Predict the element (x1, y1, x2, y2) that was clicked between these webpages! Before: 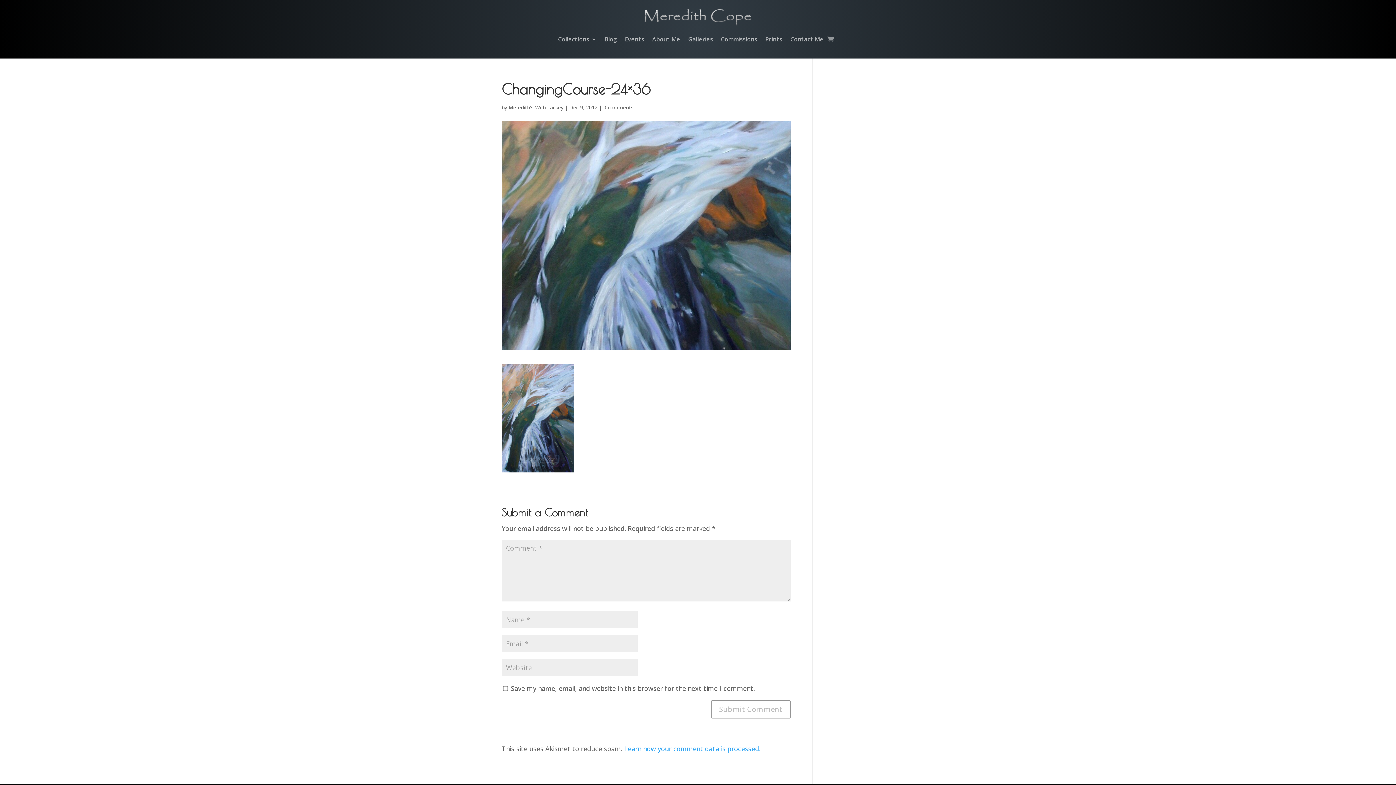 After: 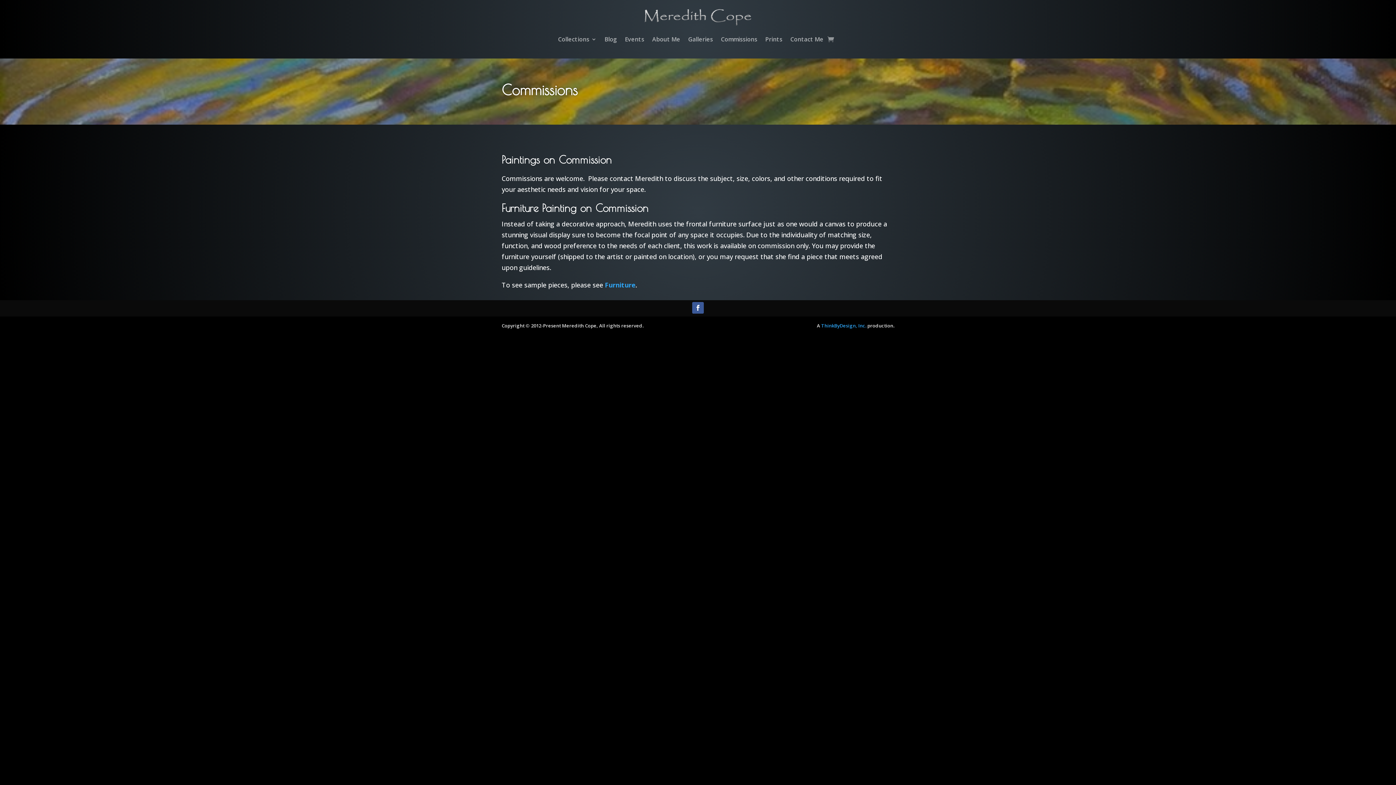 Action: label: Commissions bbox: (721, 25, 757, 53)